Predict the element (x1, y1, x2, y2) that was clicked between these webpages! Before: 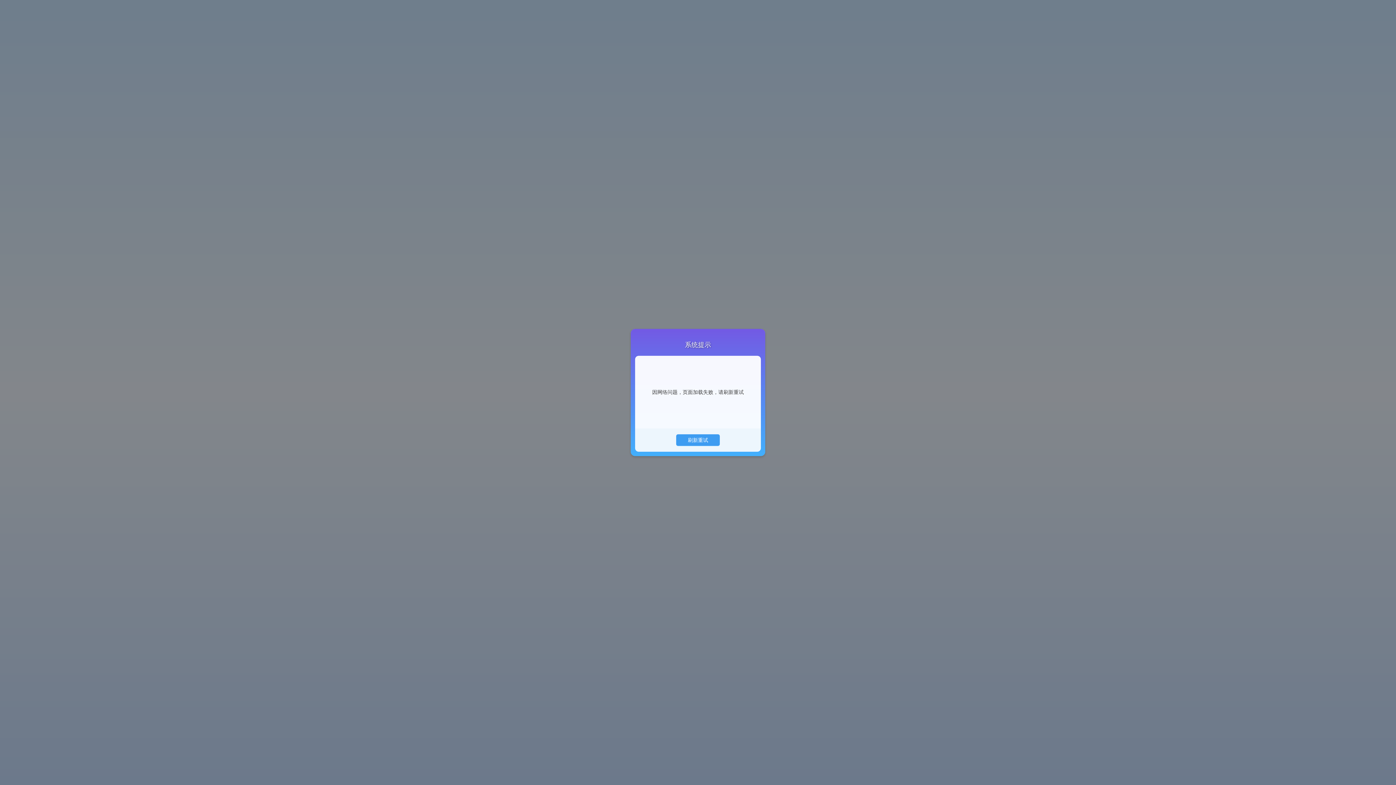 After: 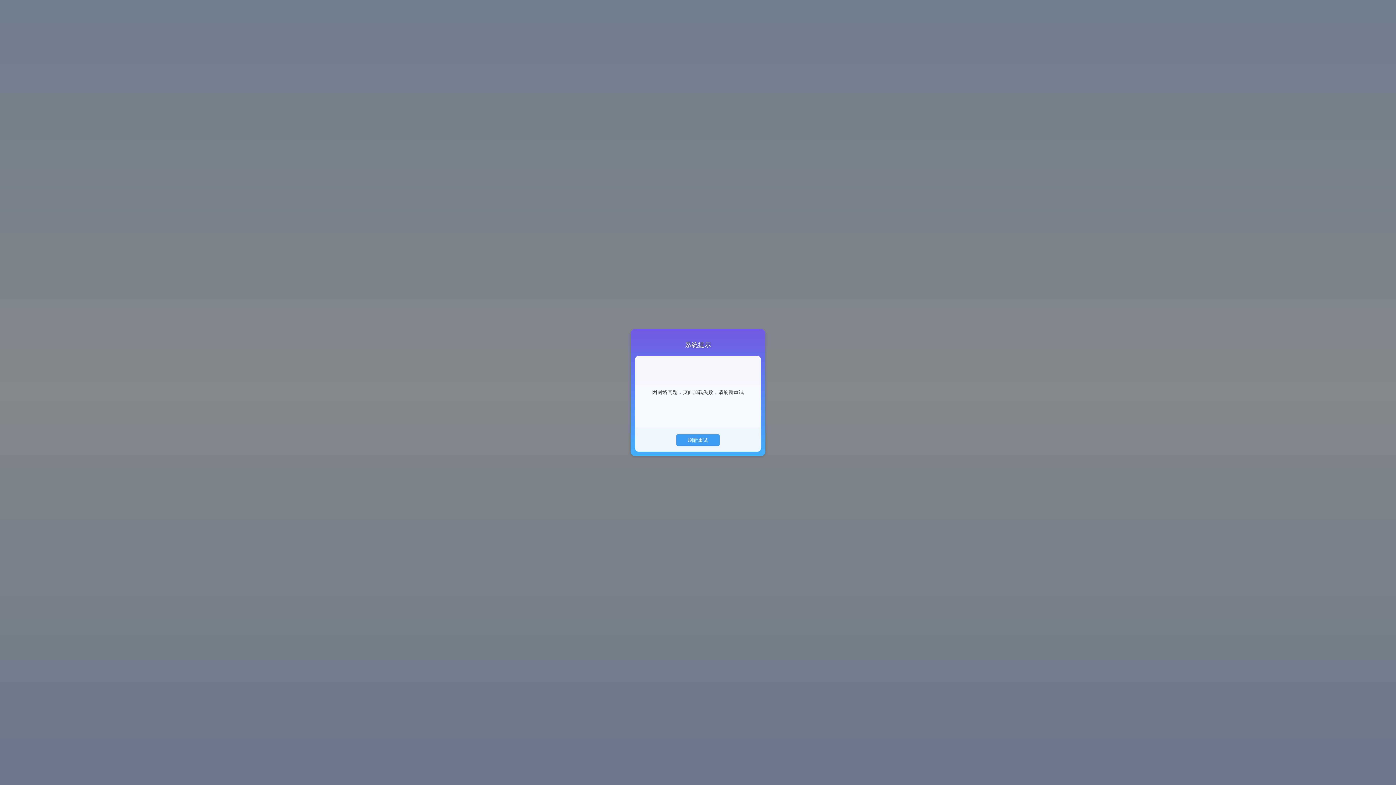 Action: label: 刷新重试 bbox: (677, 432, 718, 443)